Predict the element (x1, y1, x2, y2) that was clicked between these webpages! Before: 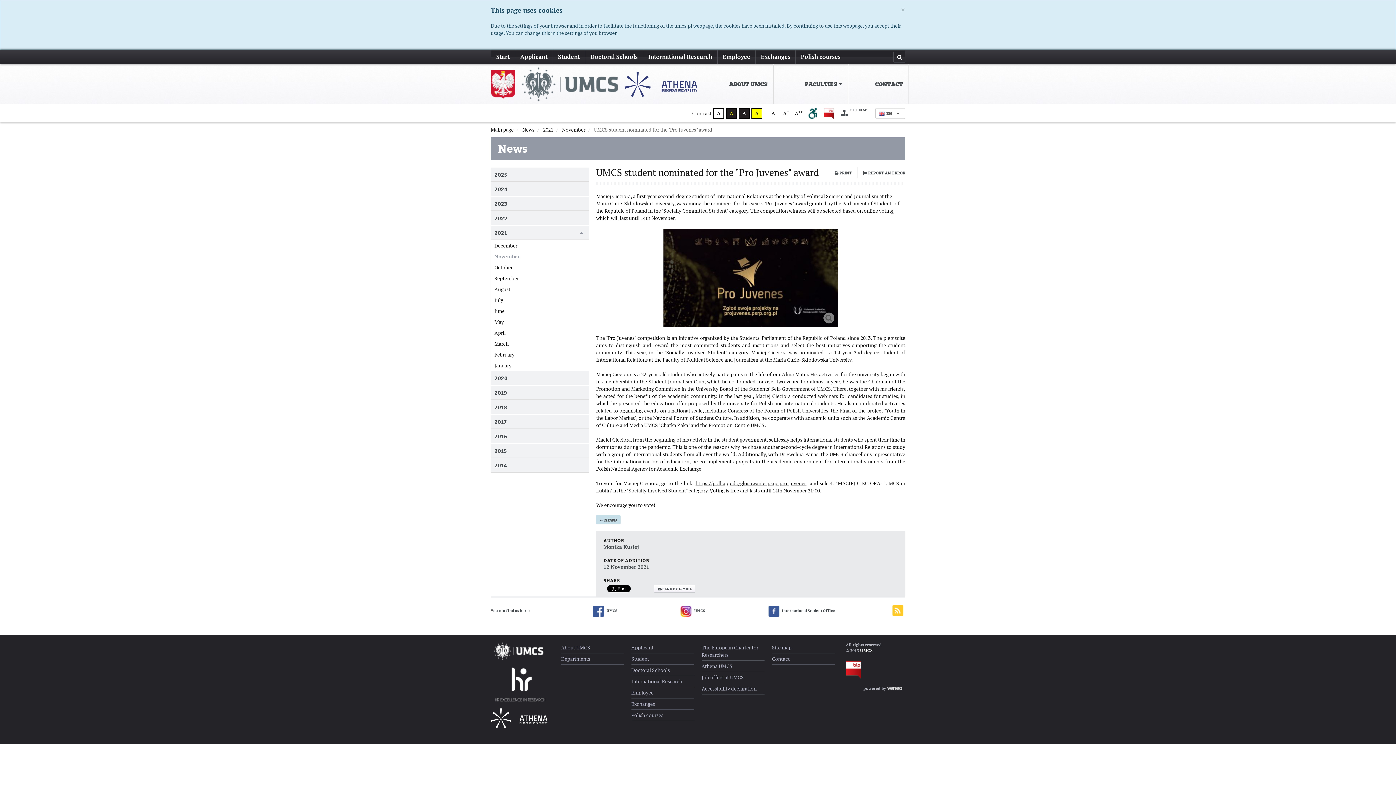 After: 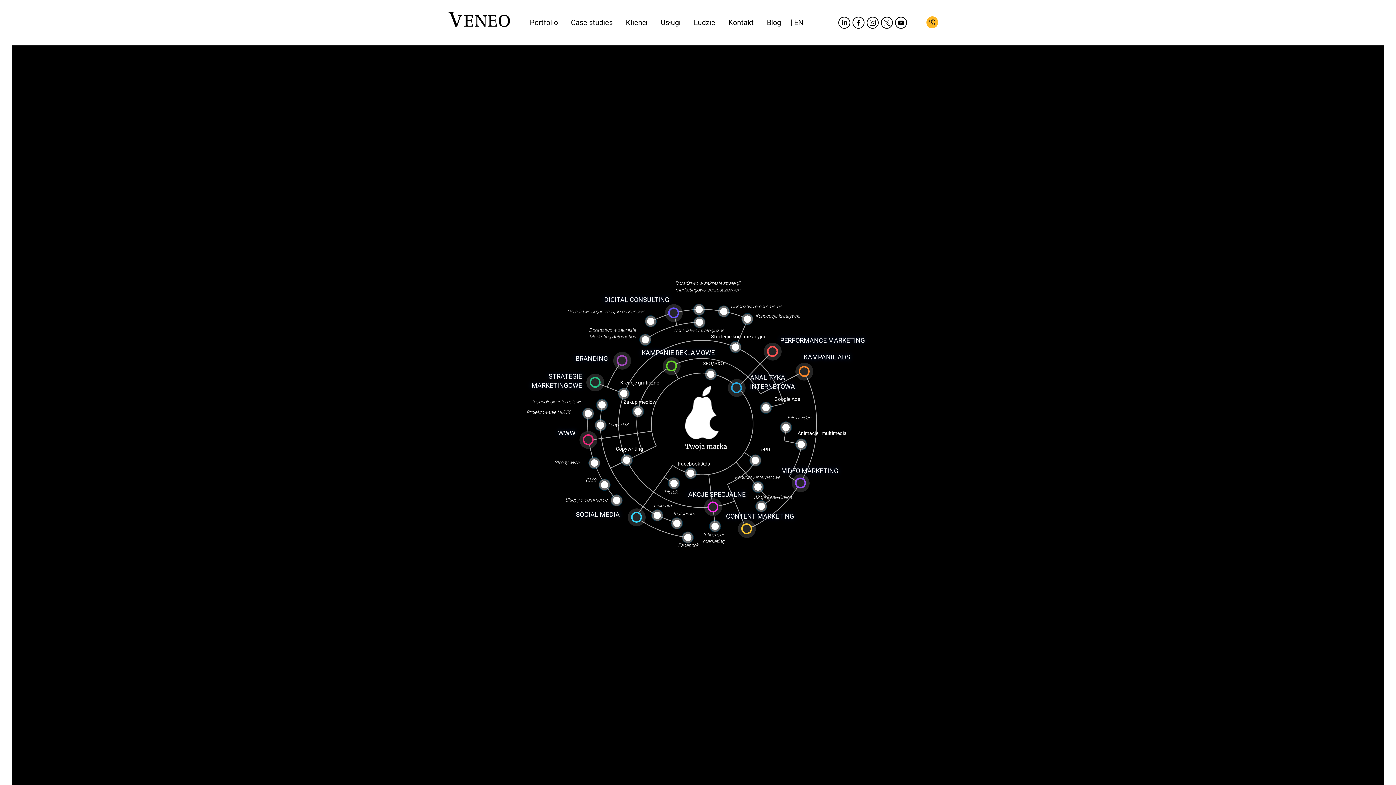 Action: bbox: (887, 687, 902, 690)